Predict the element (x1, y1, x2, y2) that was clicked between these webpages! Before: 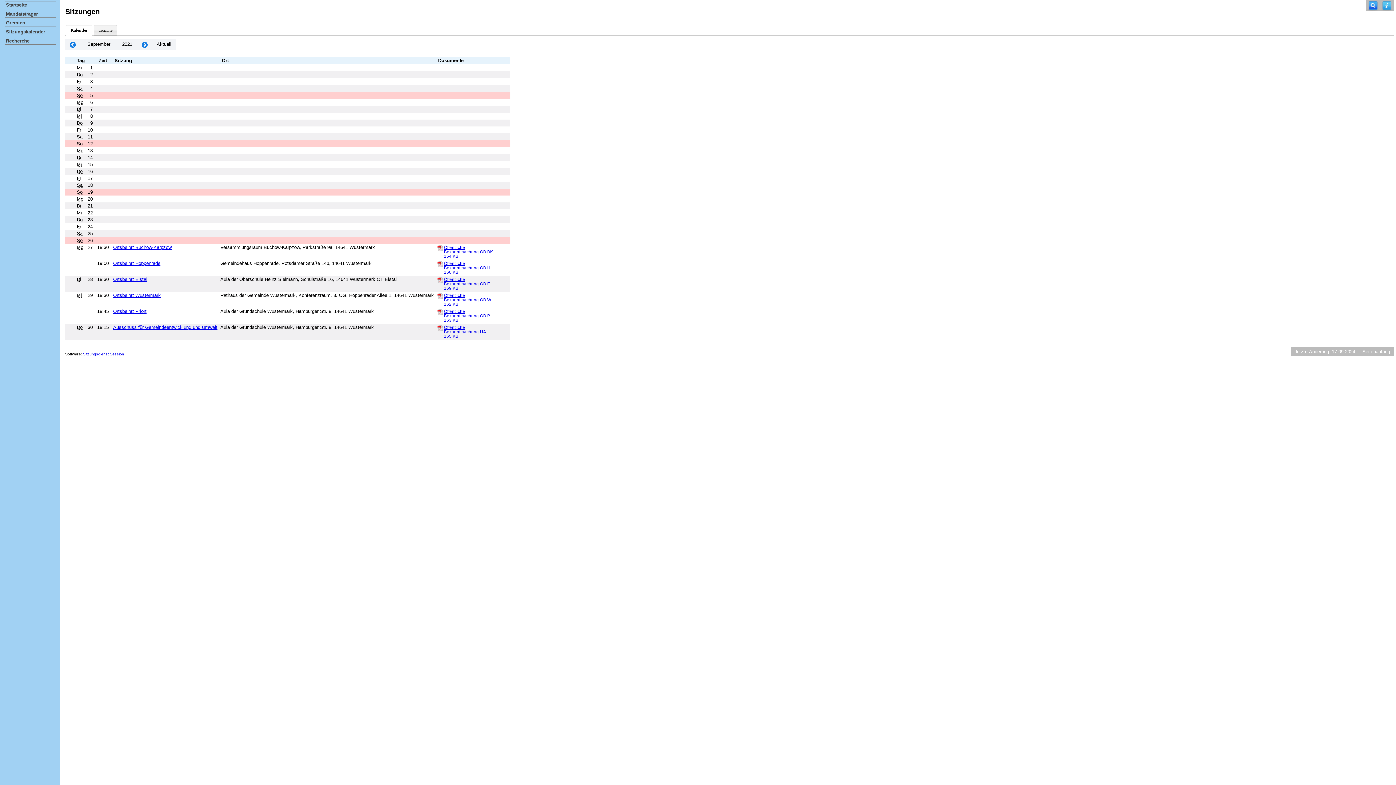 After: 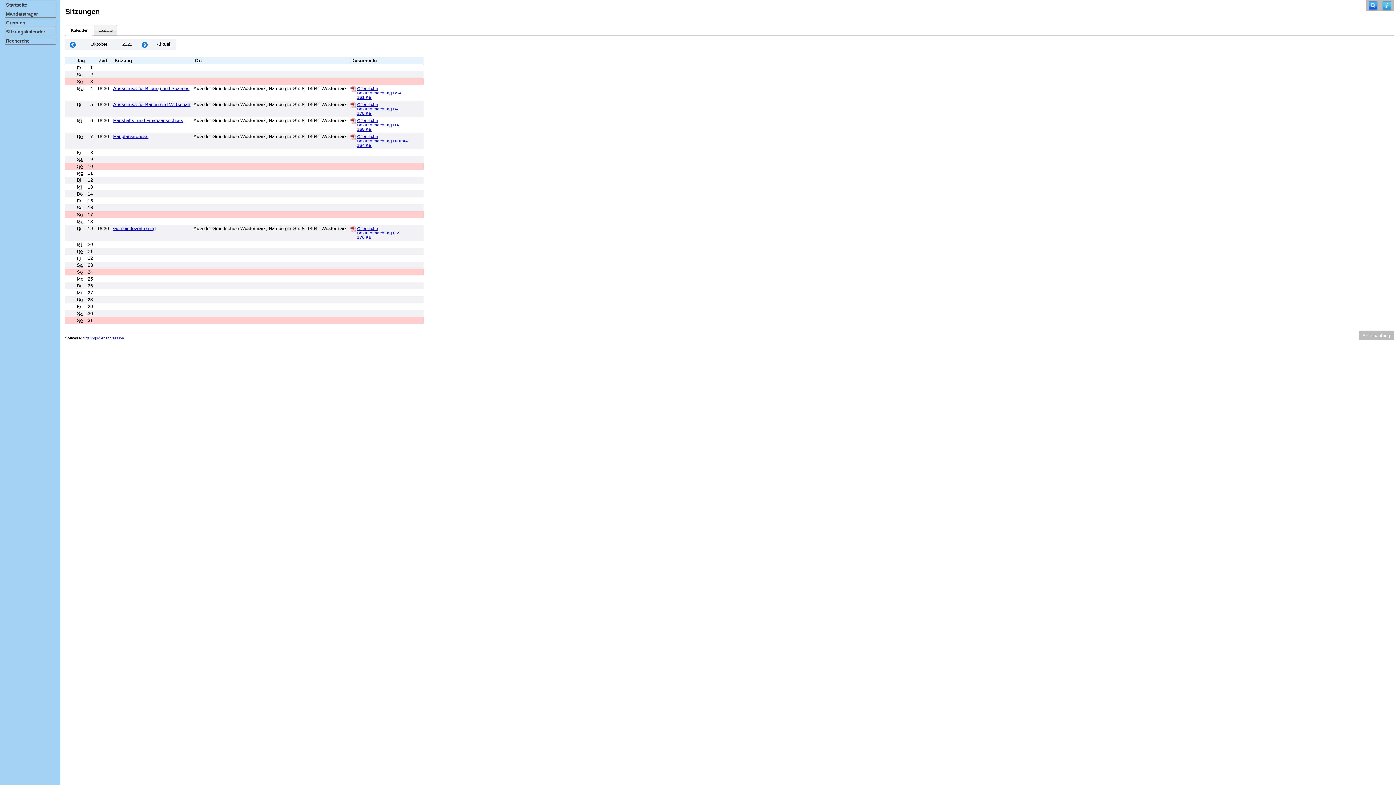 Action: bbox: (137, 39, 152, 49)